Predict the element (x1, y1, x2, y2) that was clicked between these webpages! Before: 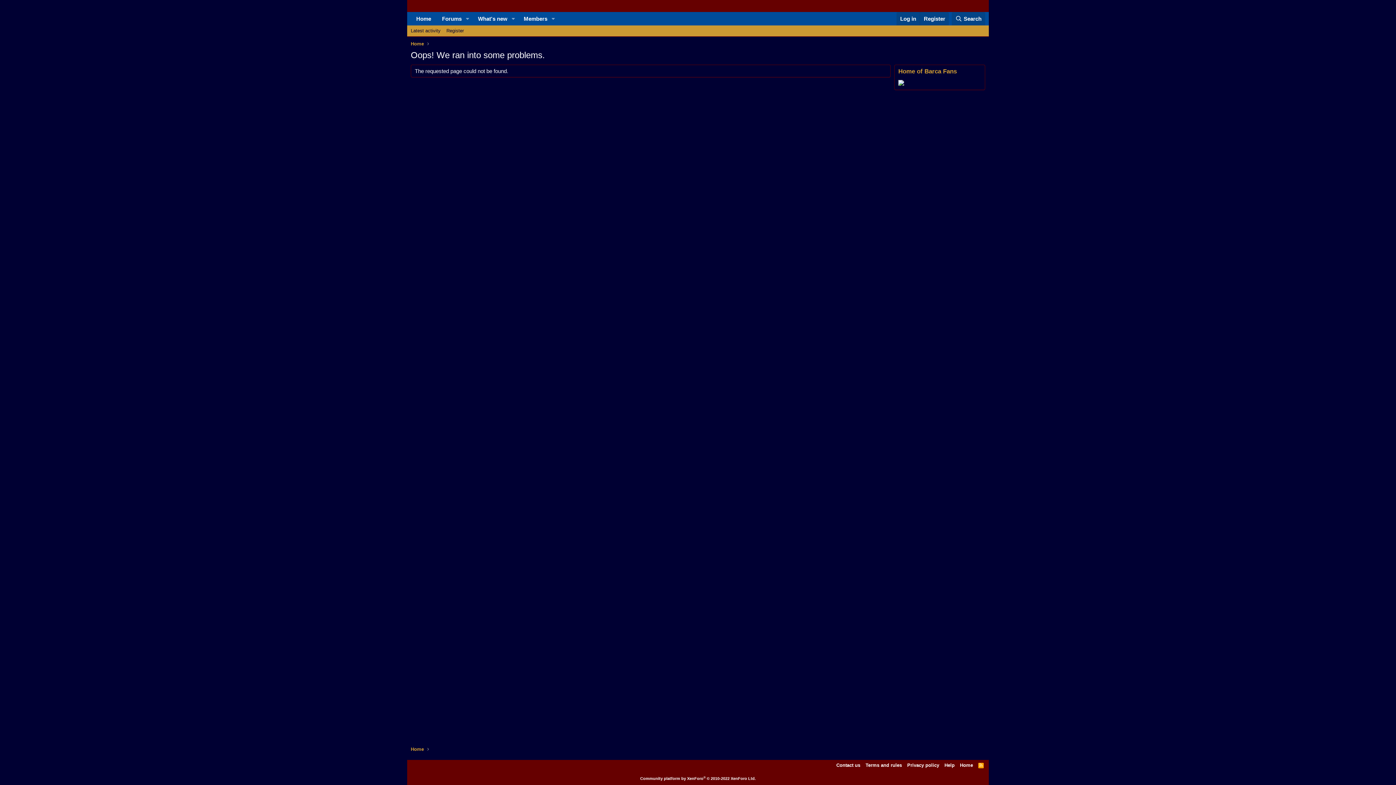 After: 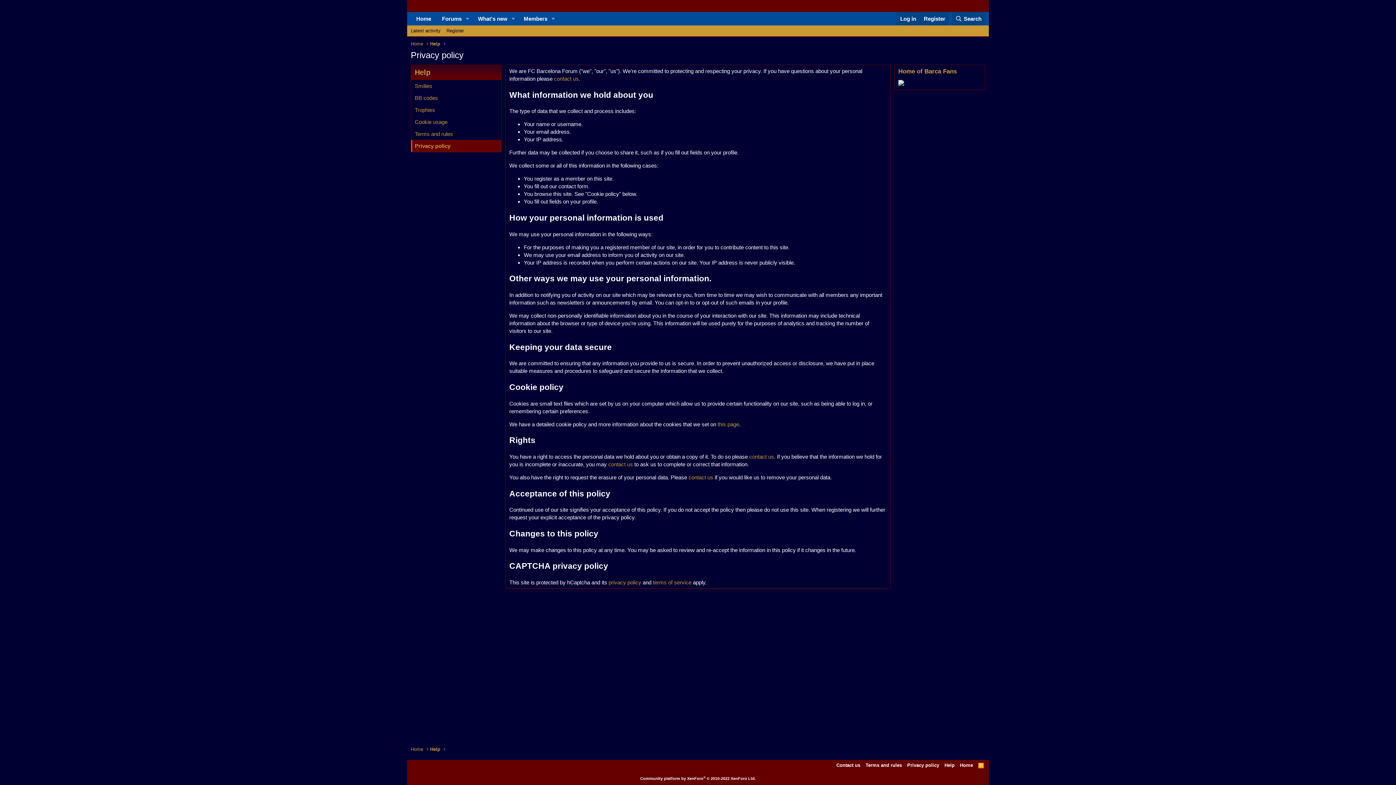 Action: bbox: (906, 762, 940, 769) label: Privacy policy